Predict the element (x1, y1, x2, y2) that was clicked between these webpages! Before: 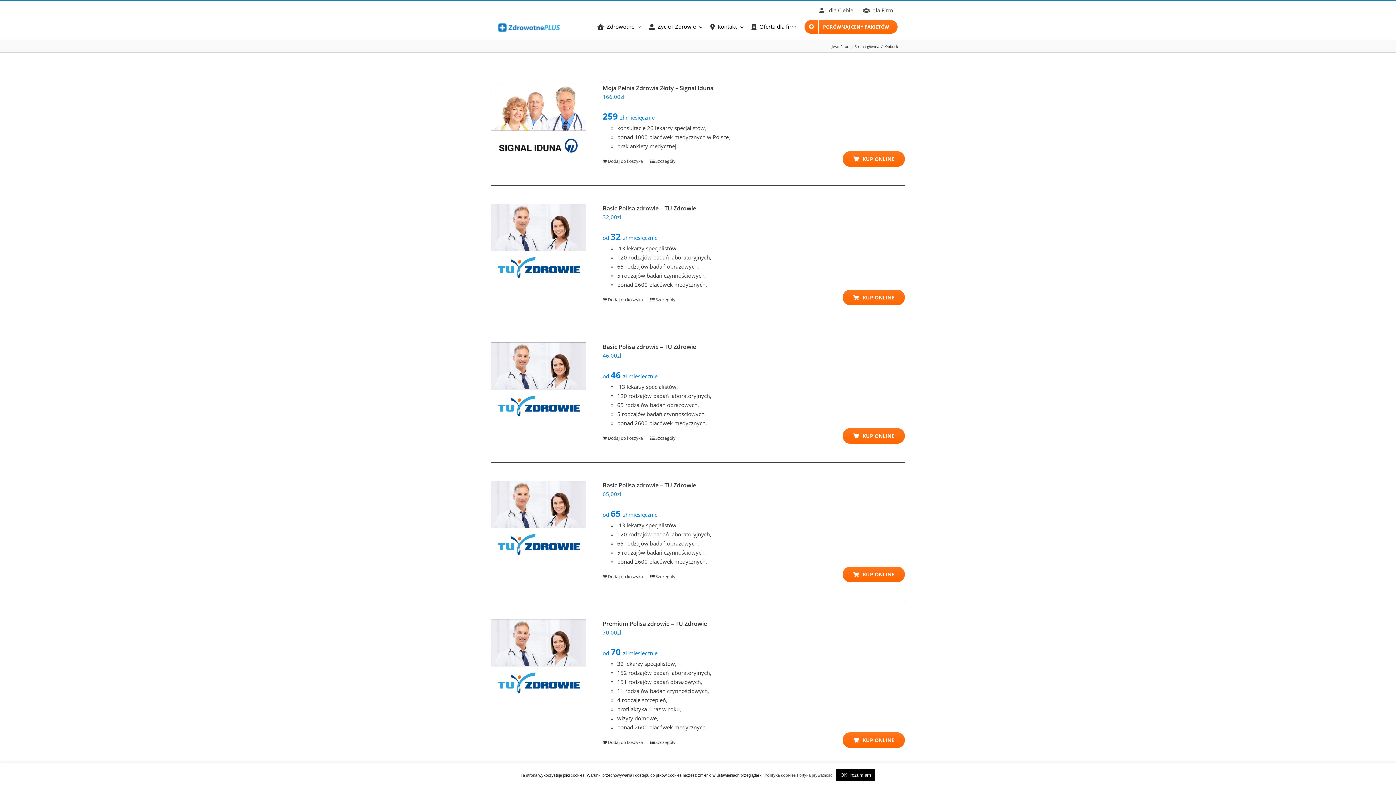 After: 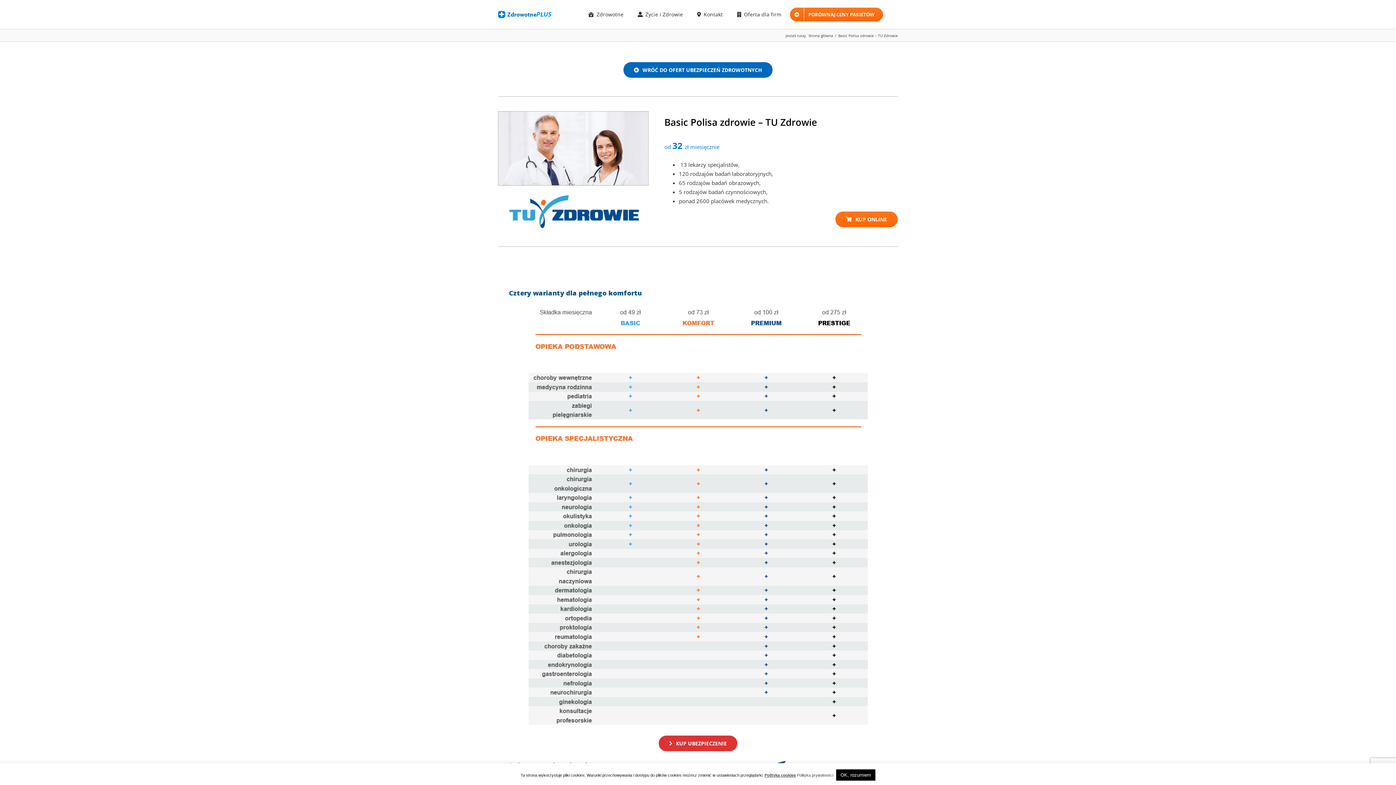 Action: bbox: (602, 204, 696, 212) label: Basic Polisa zdrowie – TU Zdrowie